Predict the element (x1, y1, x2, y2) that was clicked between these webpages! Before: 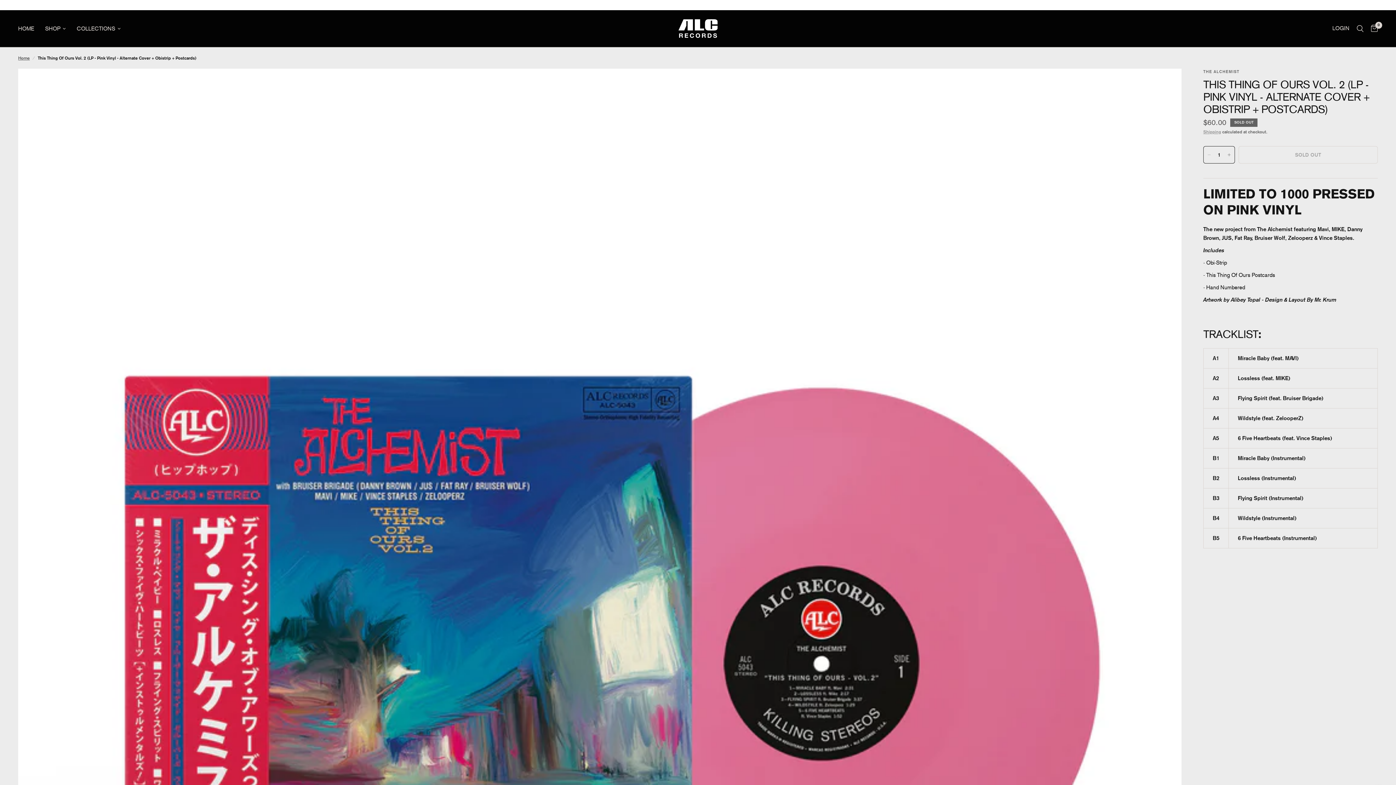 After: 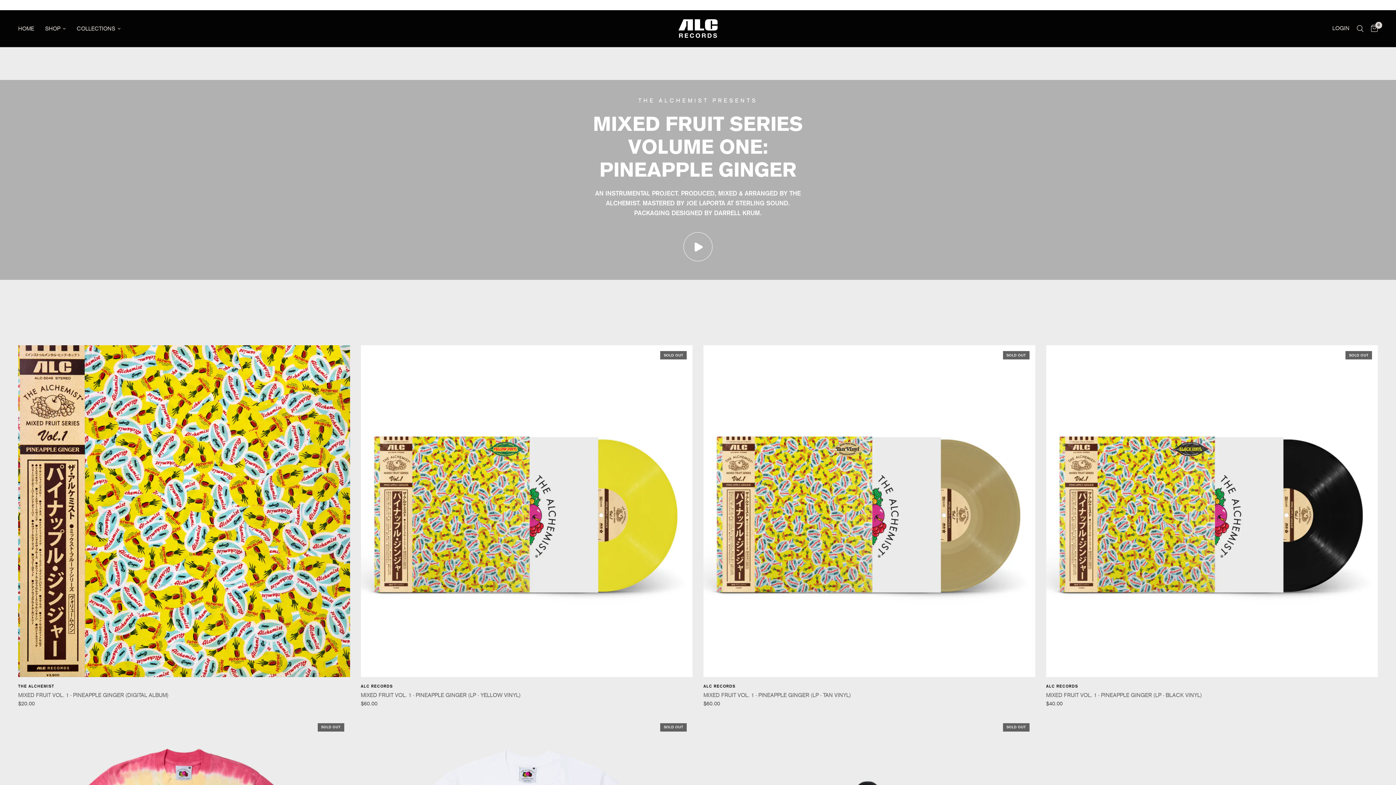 Action: bbox: (675, 17, 721, 39)